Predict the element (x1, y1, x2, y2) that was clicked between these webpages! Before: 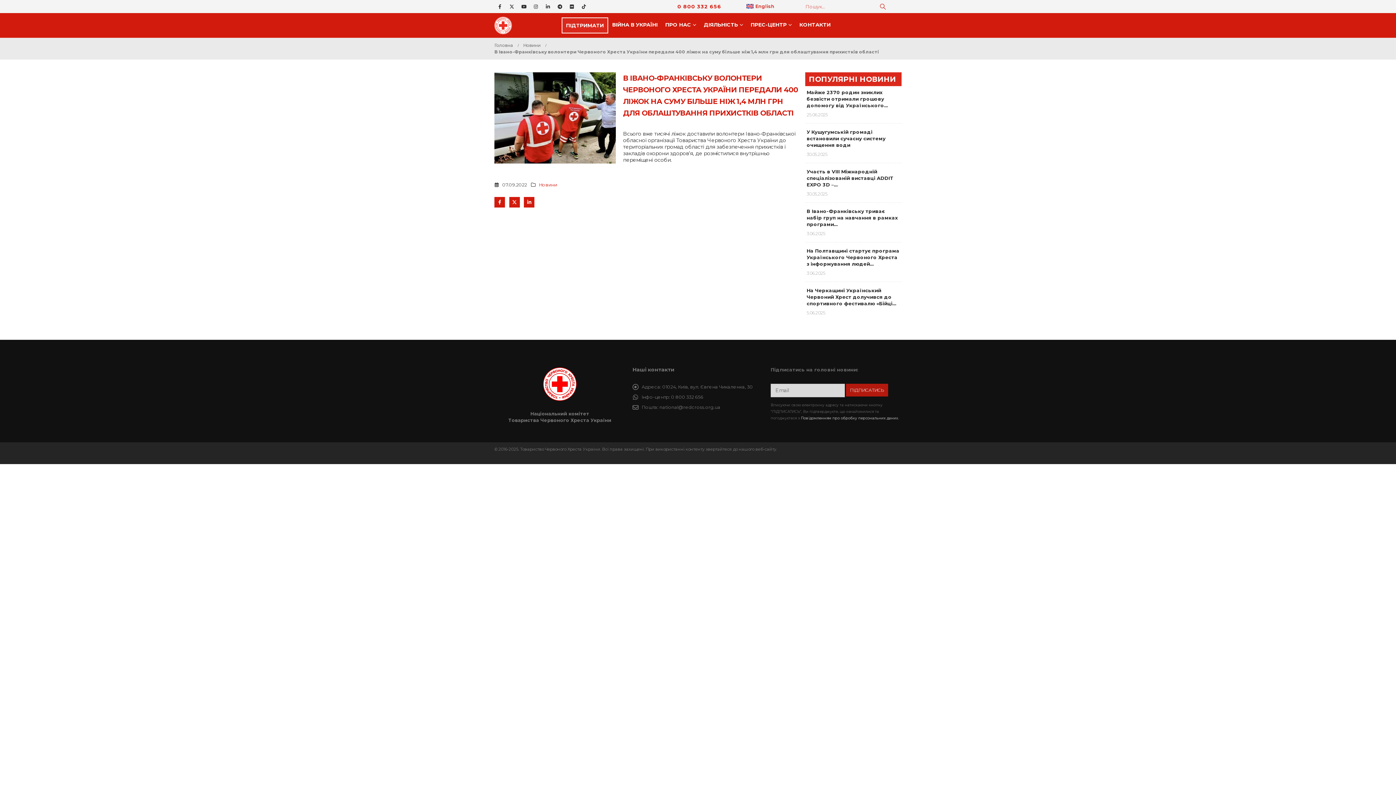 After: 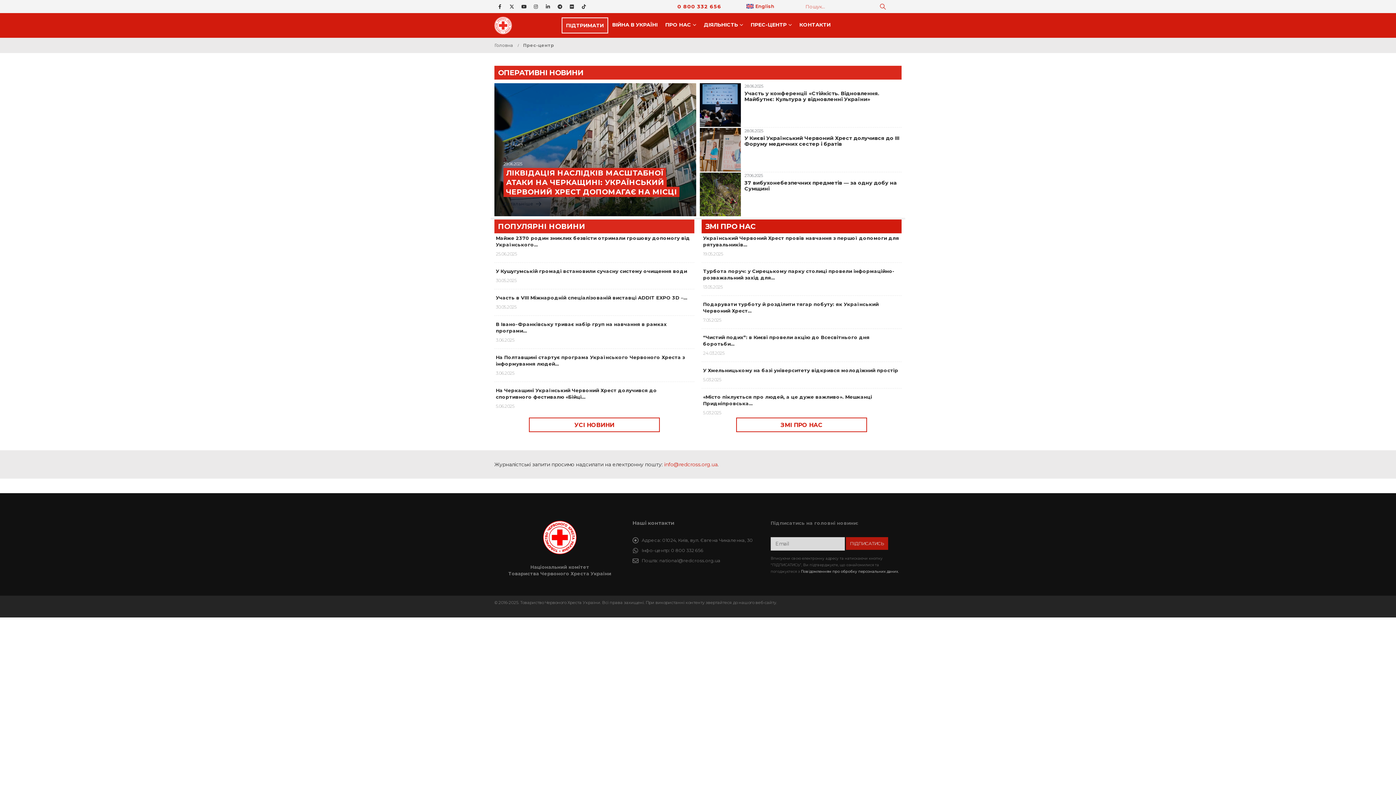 Action: label: ПРЕС-ЦЕНТР bbox: (747, 17, 795, 32)